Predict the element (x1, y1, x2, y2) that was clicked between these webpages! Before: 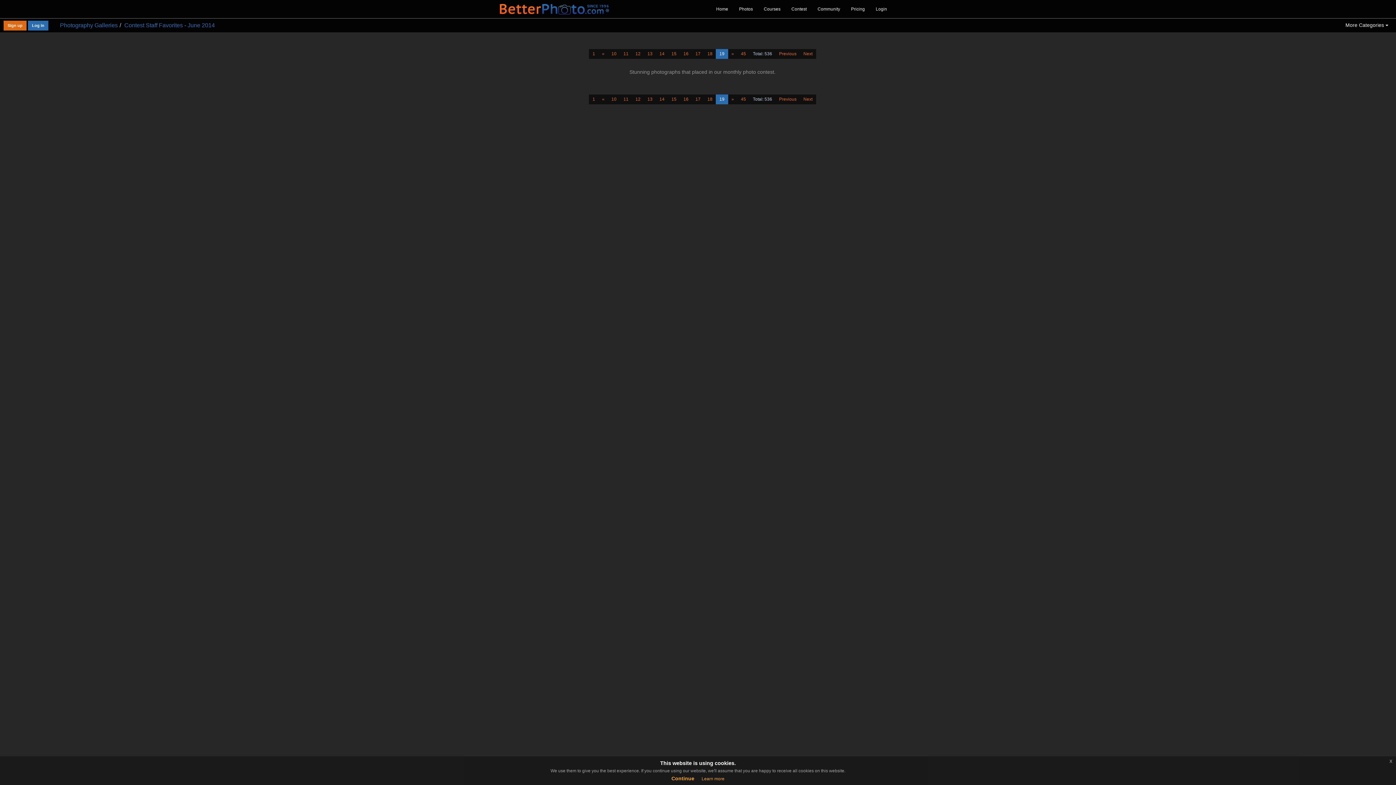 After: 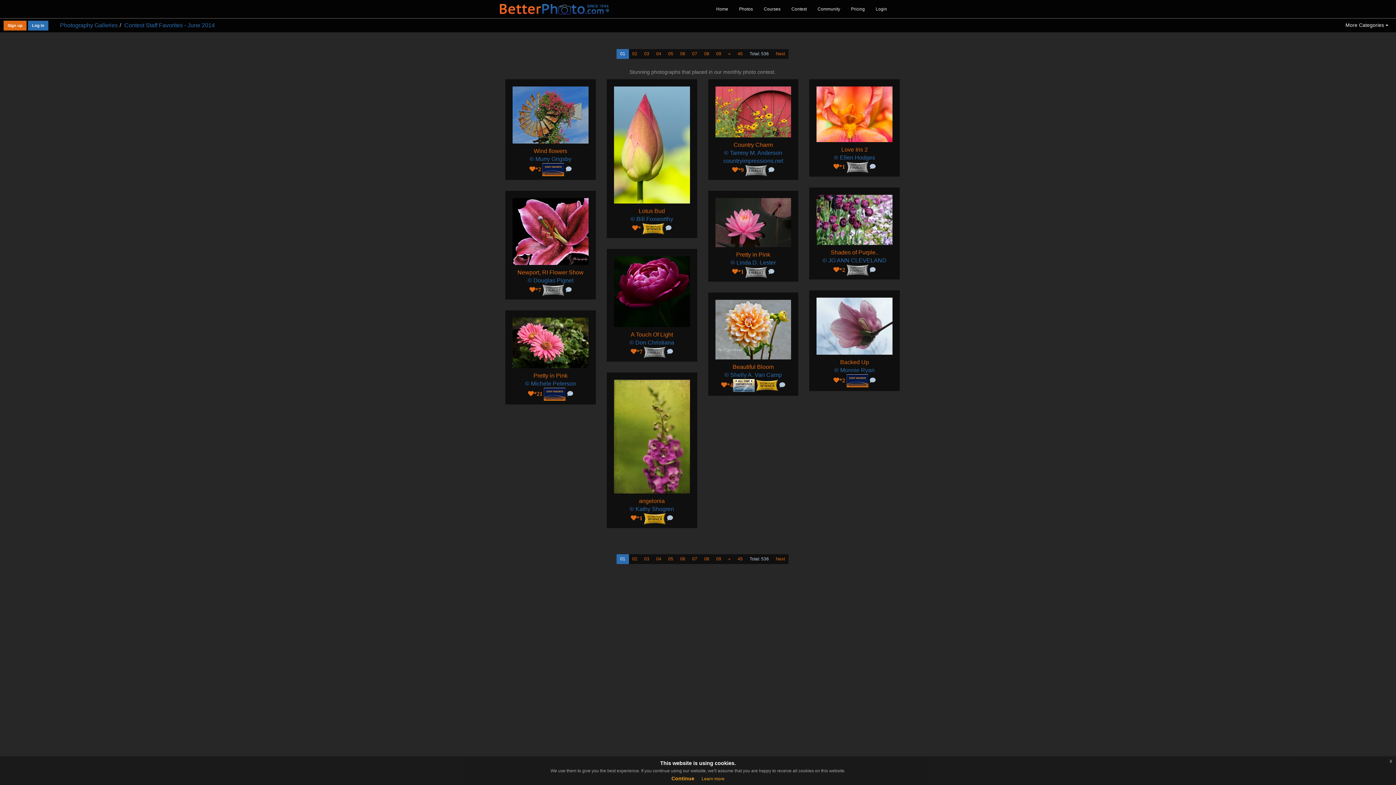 Action: bbox: (598, 49, 608, 58) label: «